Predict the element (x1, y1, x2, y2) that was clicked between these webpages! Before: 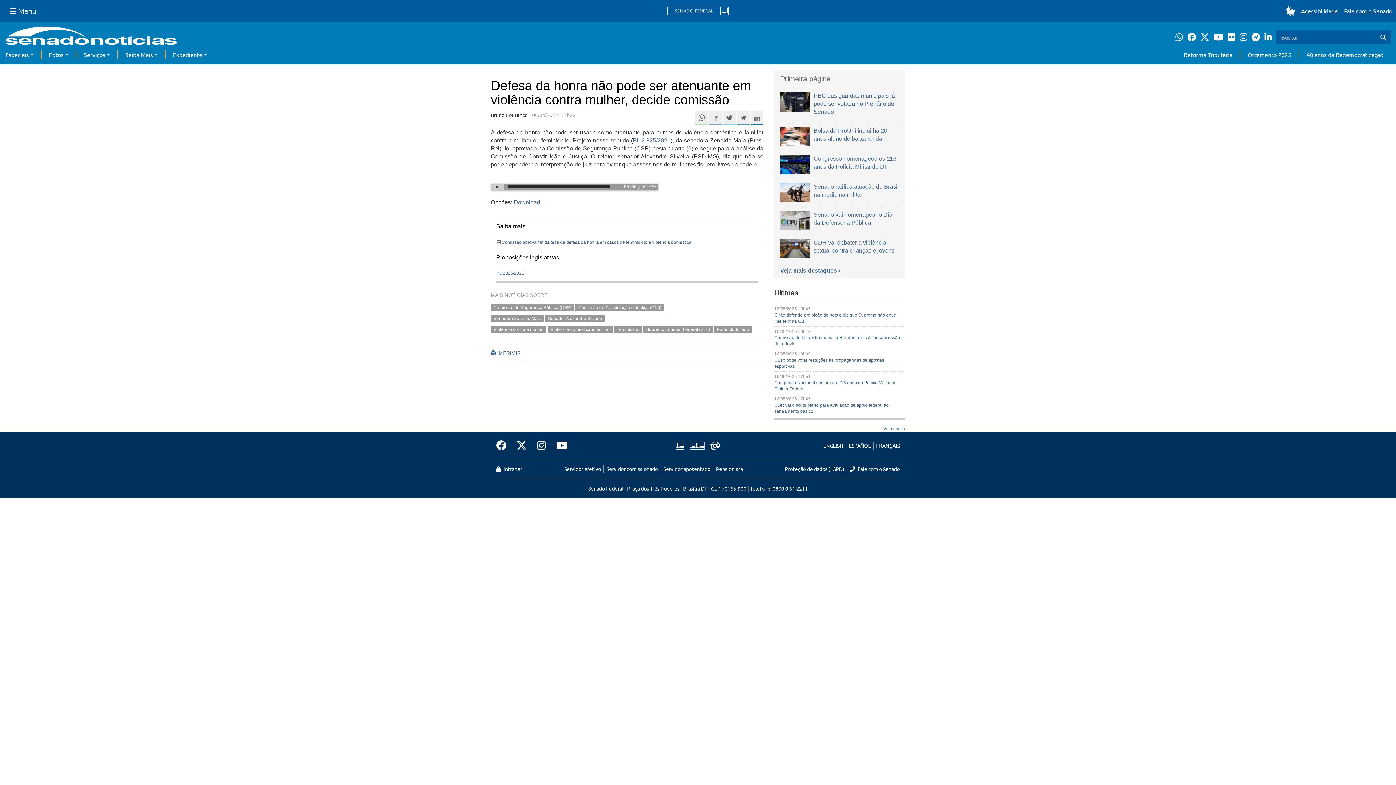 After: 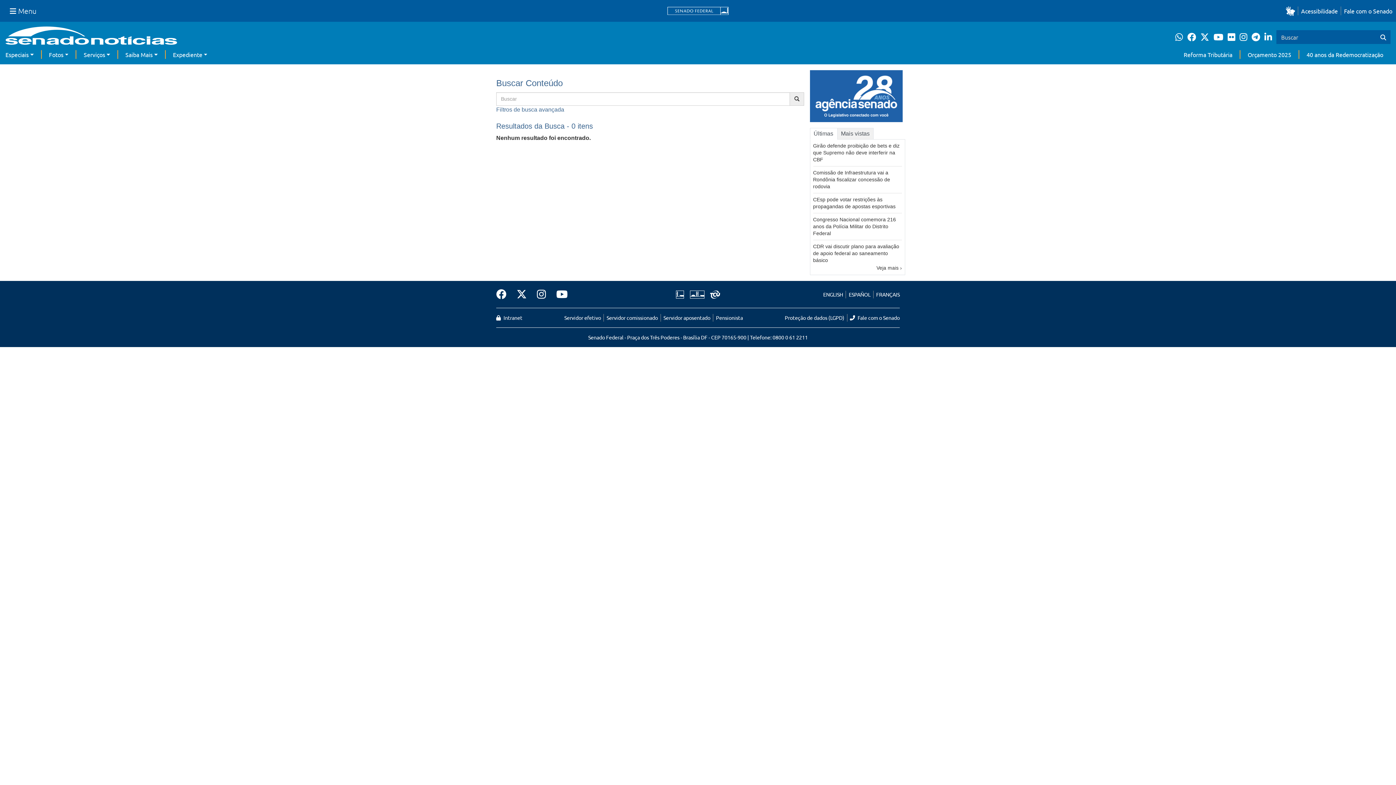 Action: label: Buscar bbox: (1376, 30, 1390, 43)